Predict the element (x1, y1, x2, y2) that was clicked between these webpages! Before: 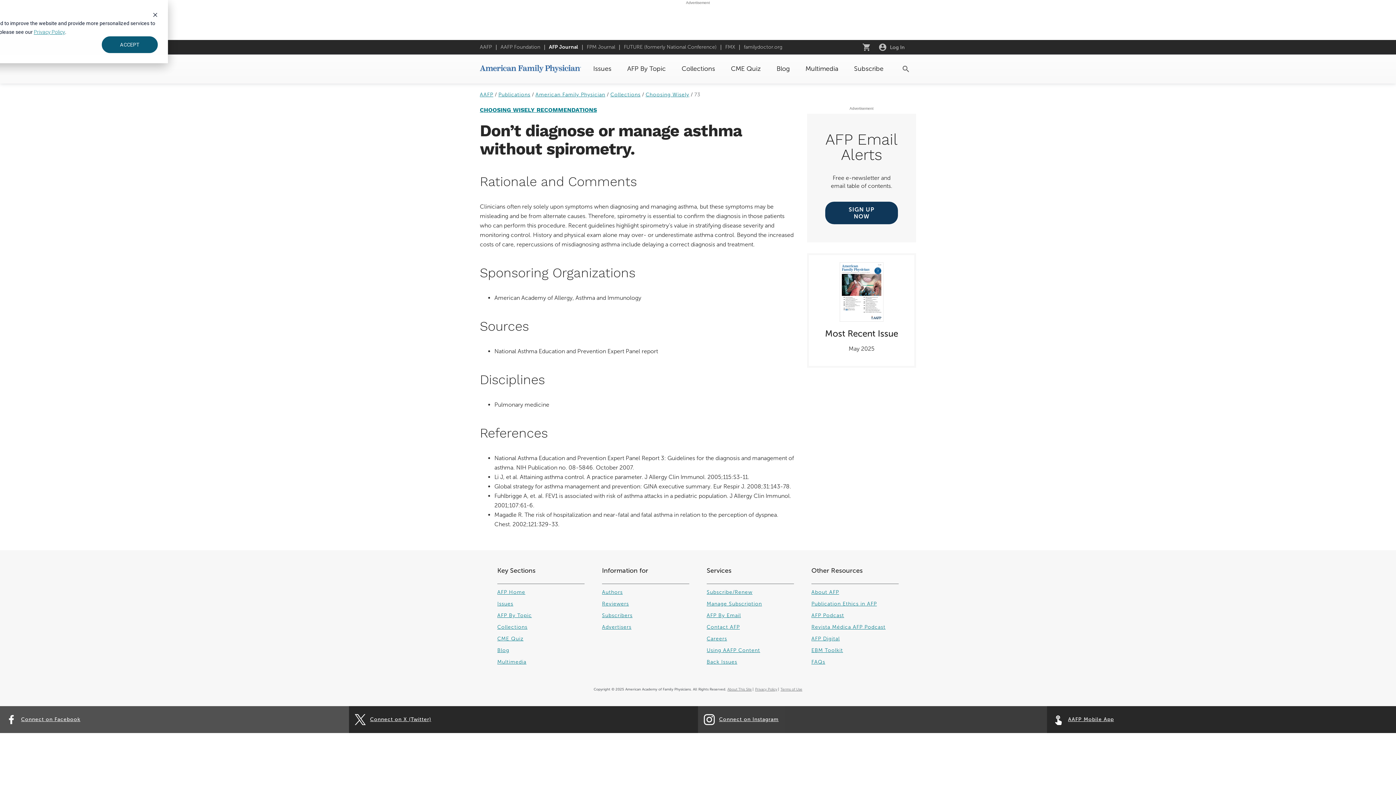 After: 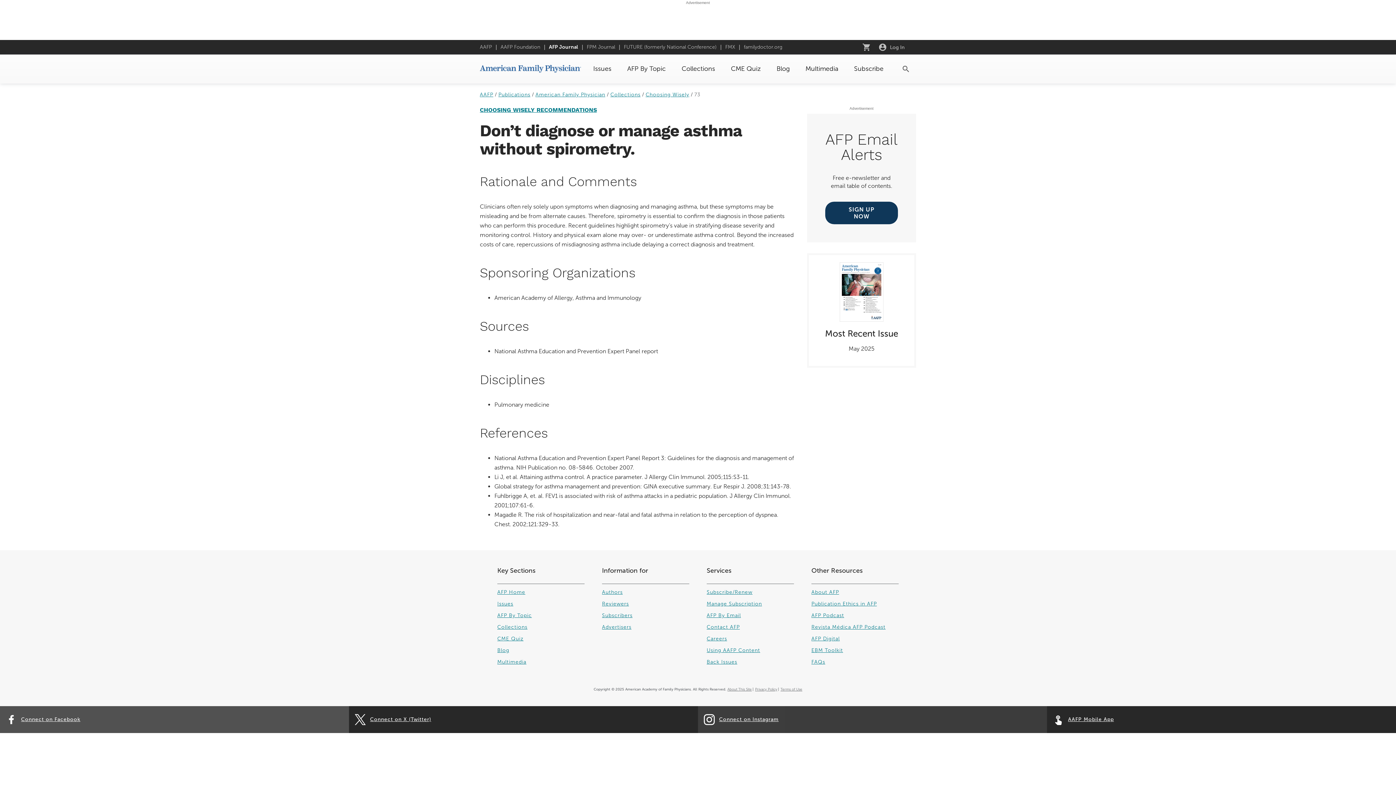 Action: label: ACCEPT bbox: (101, 36, 157, 53)